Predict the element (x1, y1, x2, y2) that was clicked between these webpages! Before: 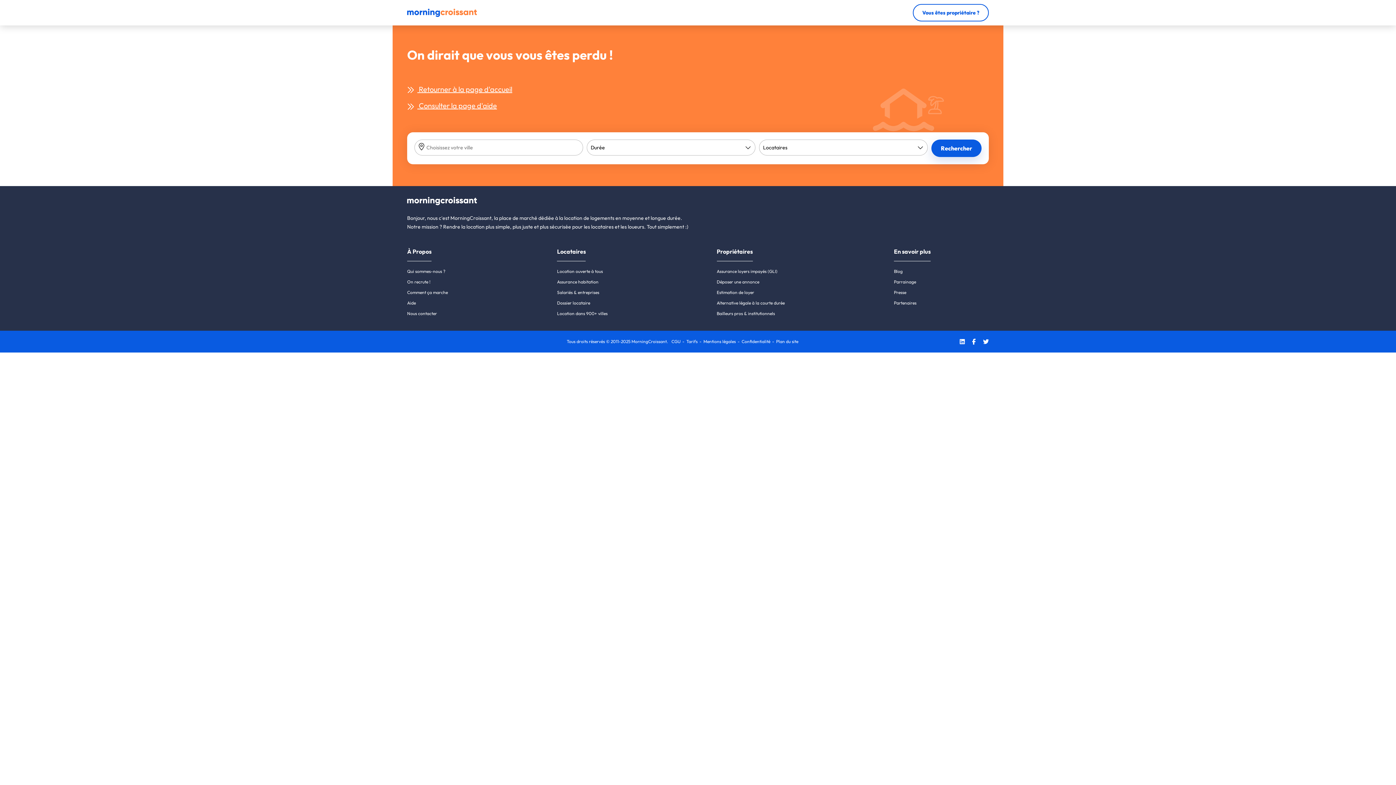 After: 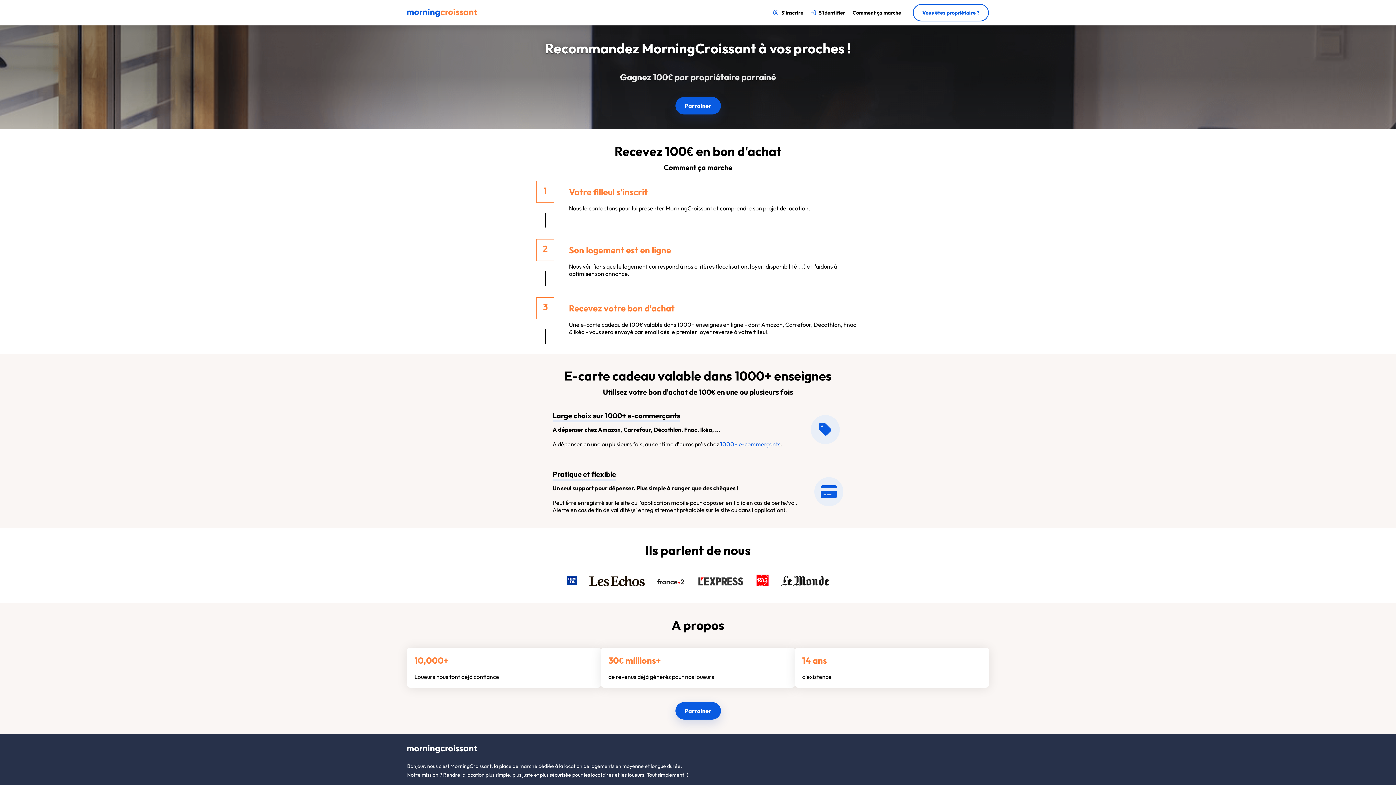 Action: label: Parrainage bbox: (894, 279, 916, 284)